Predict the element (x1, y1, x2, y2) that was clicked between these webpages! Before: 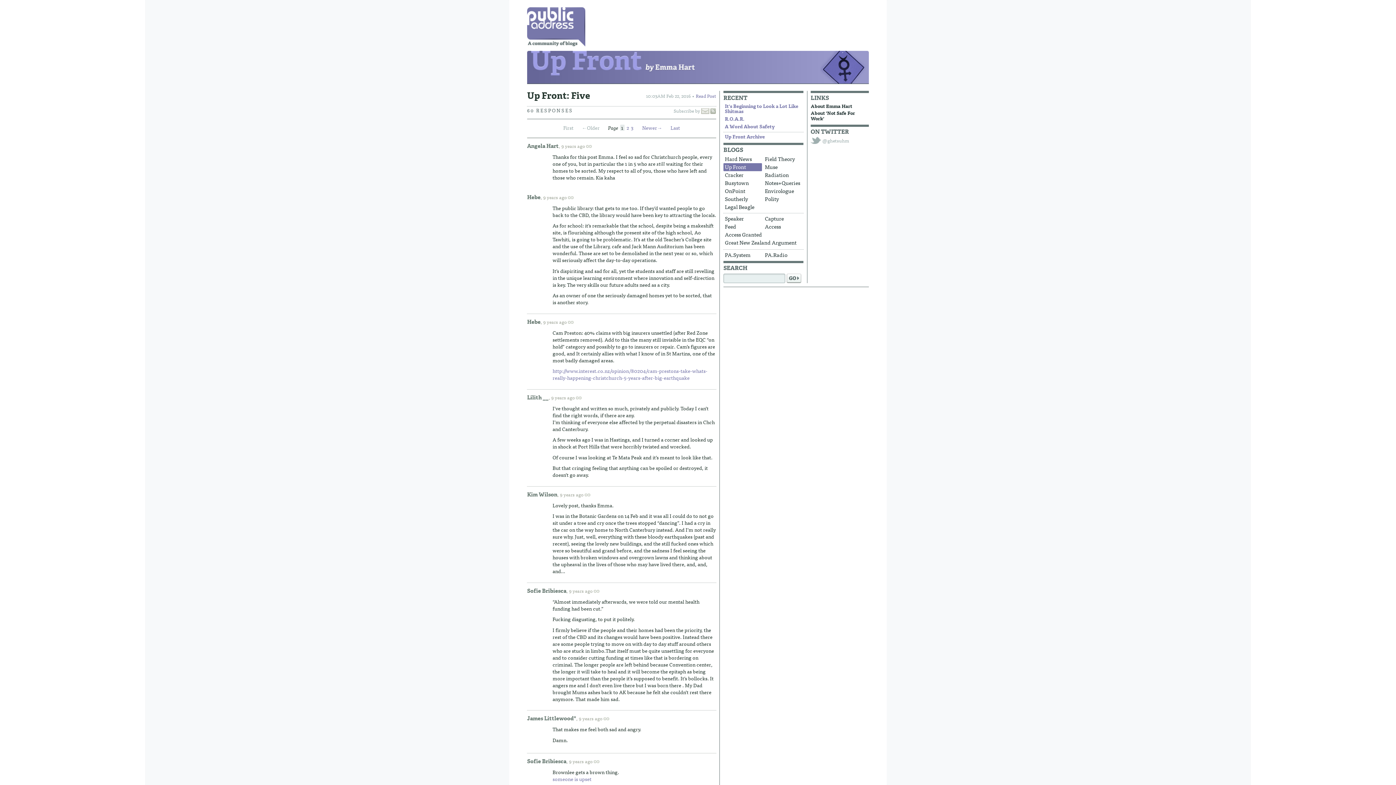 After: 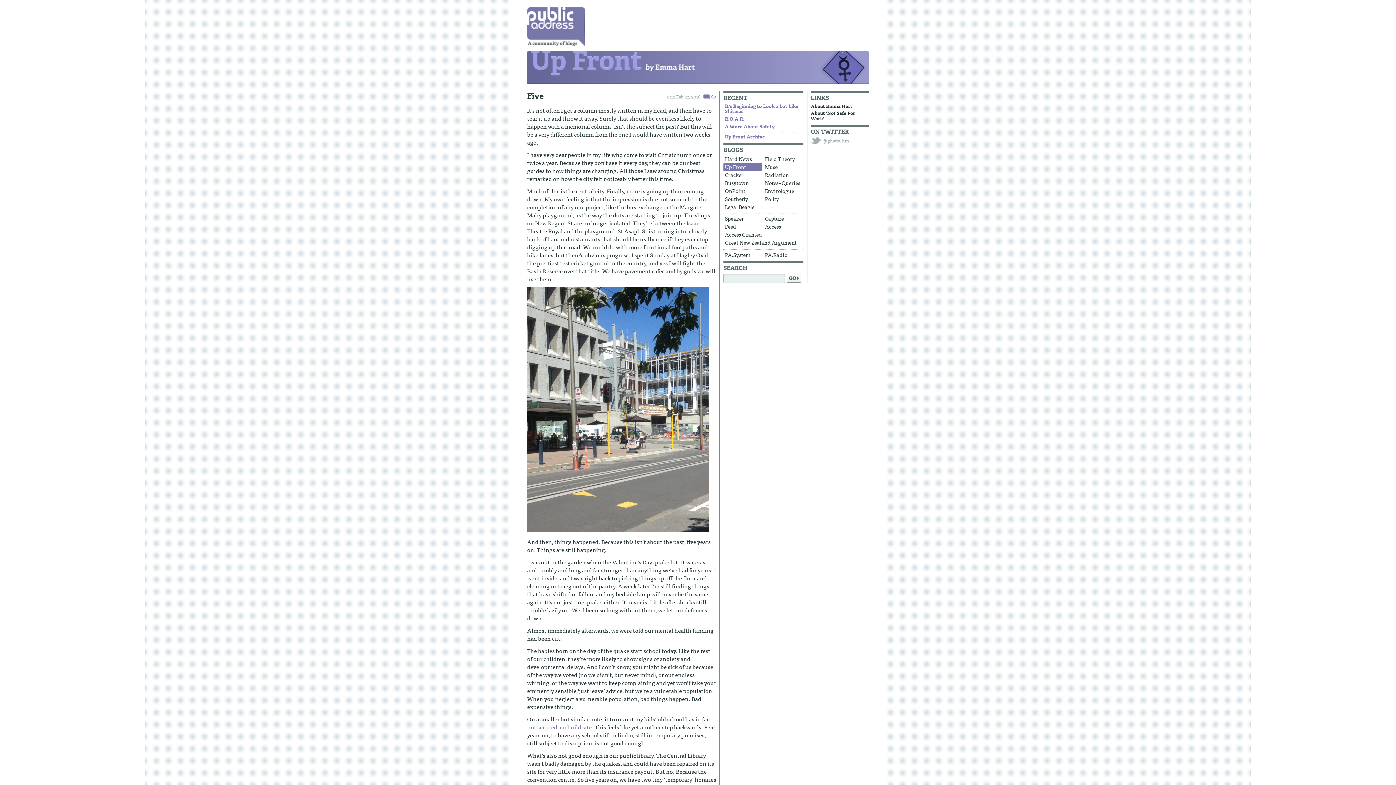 Action: label: Read Post bbox: (696, 92, 716, 99)